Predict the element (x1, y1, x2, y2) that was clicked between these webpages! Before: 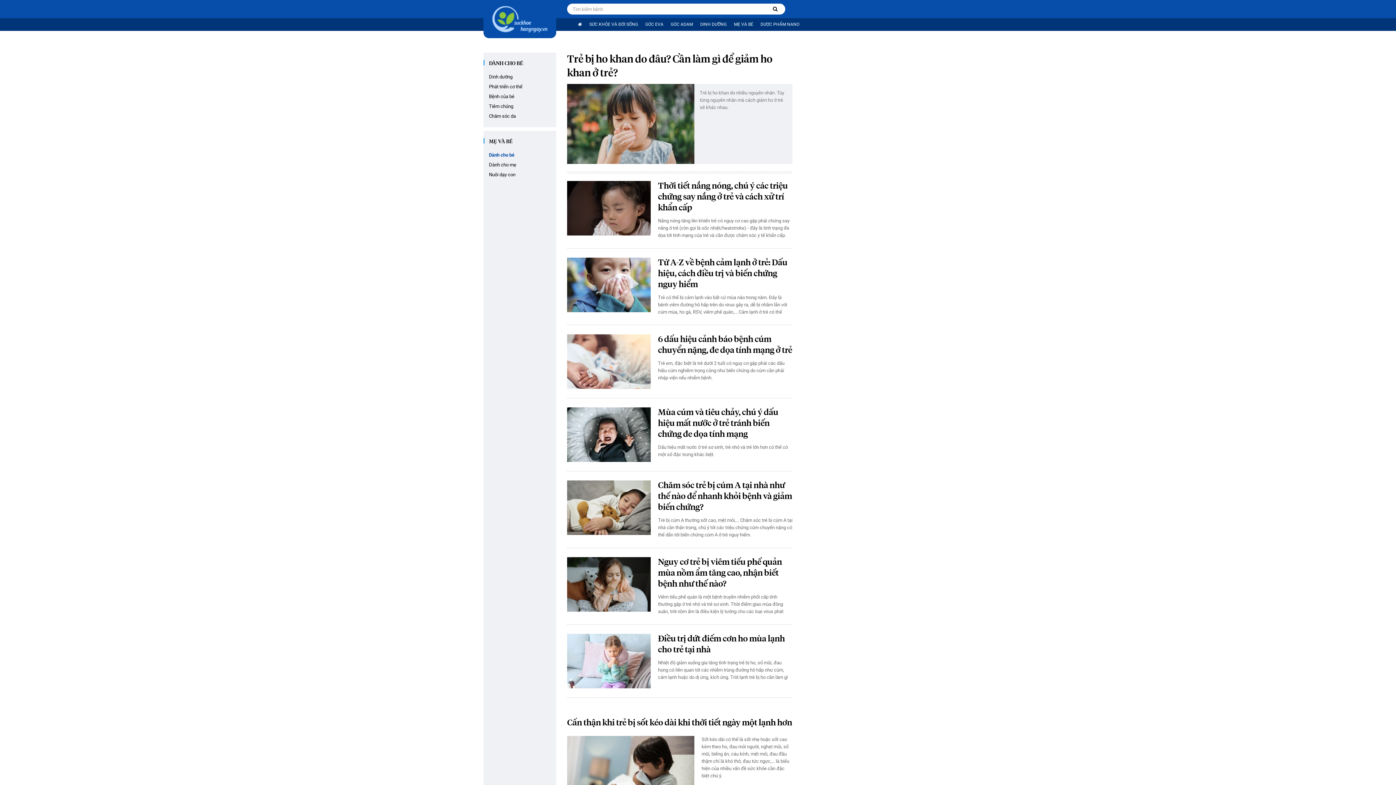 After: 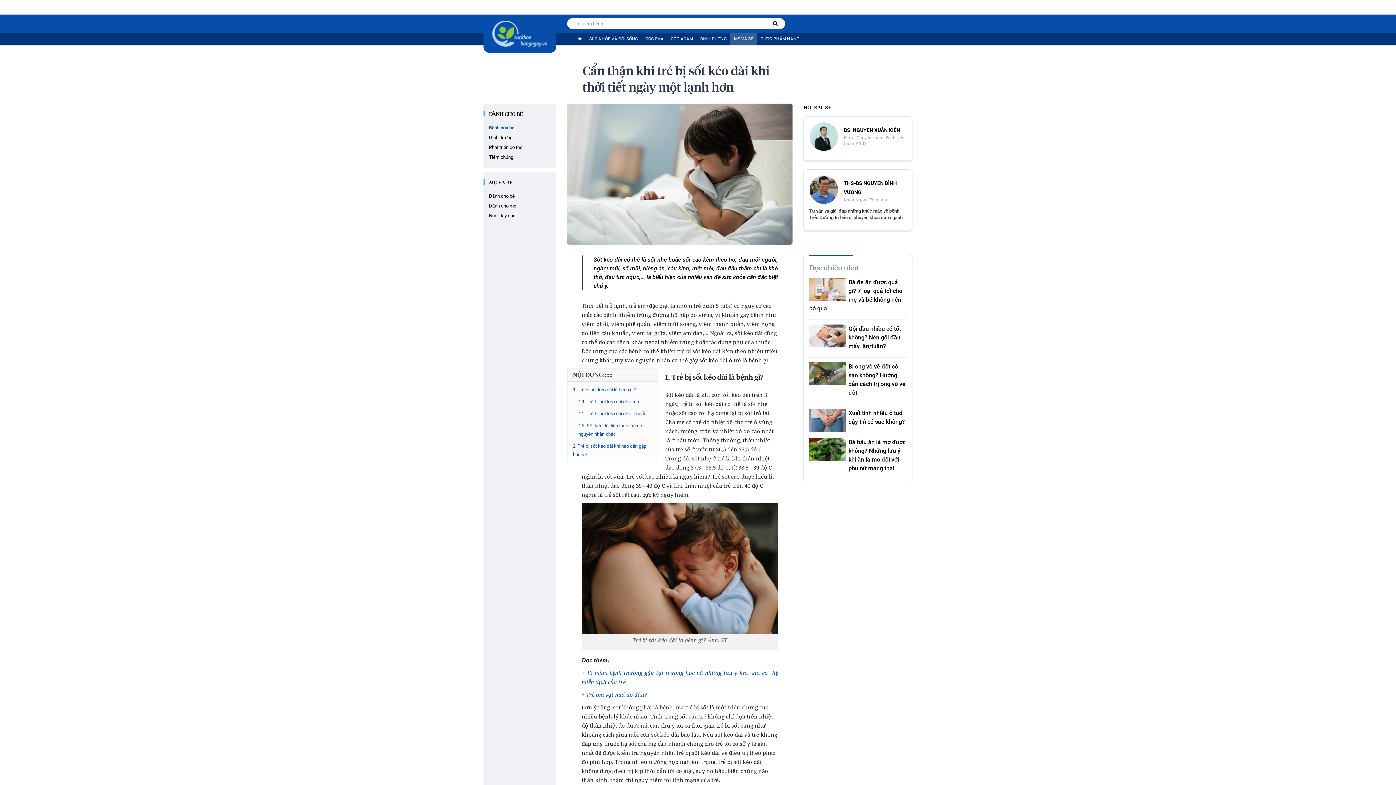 Action: bbox: (567, 736, 694, 812)